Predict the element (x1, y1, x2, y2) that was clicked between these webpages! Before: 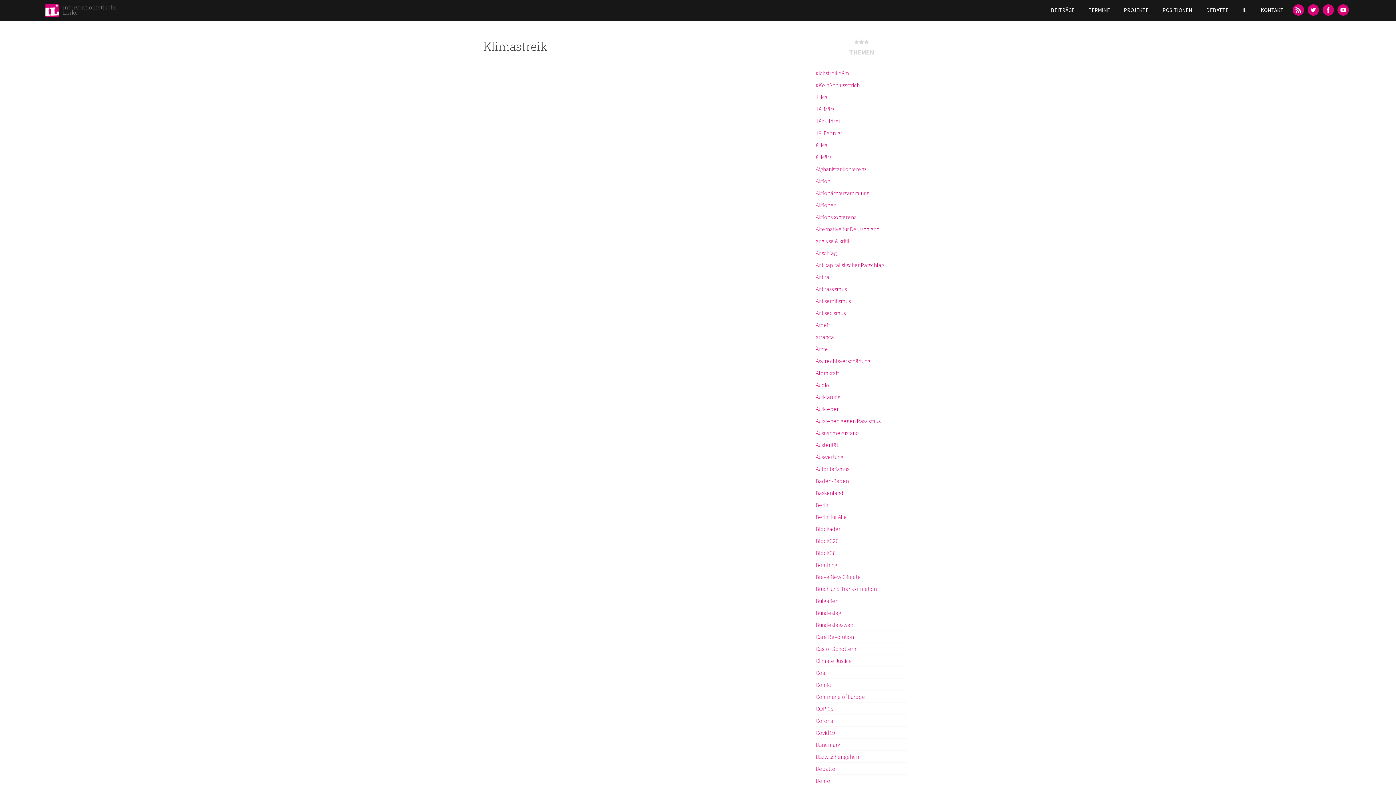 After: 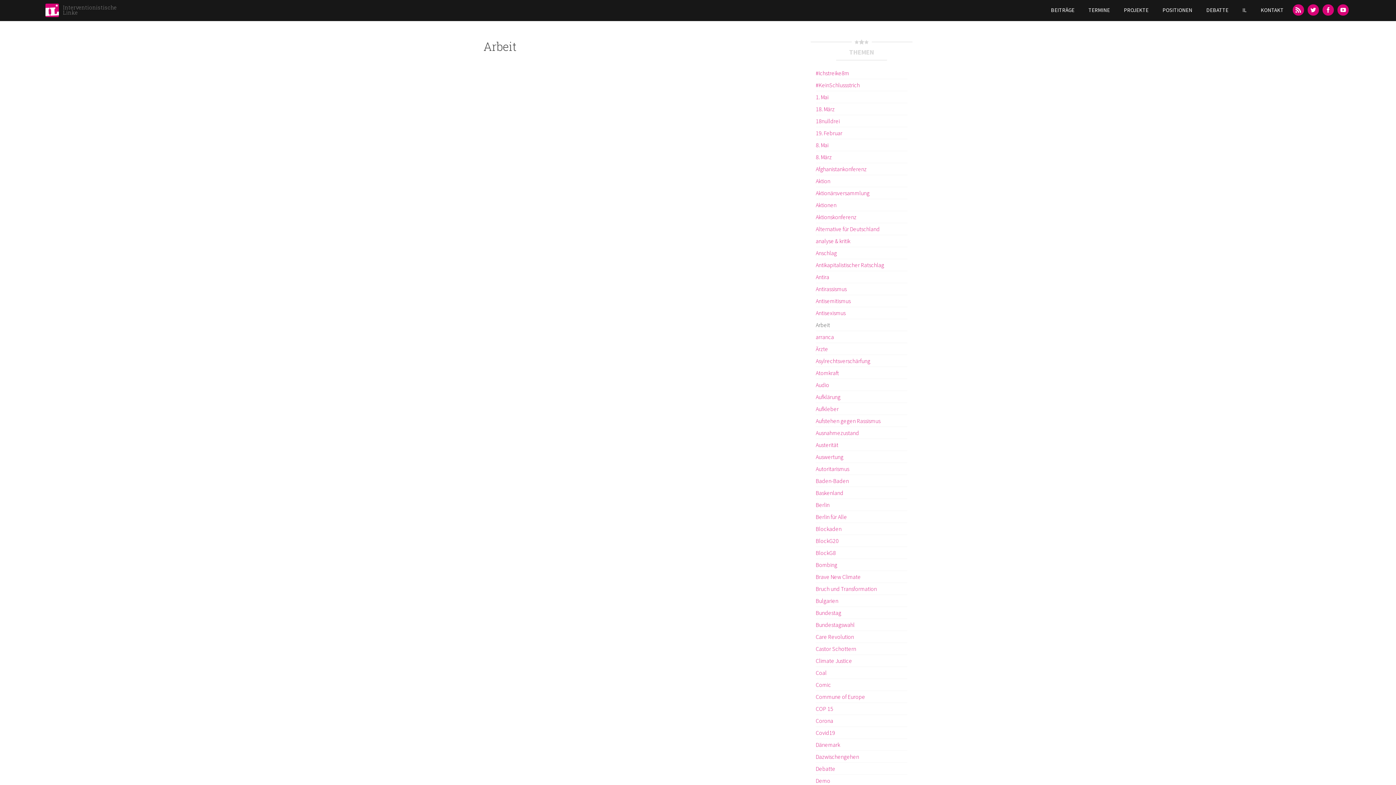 Action: bbox: (816, 321, 830, 328) label: Arbeit